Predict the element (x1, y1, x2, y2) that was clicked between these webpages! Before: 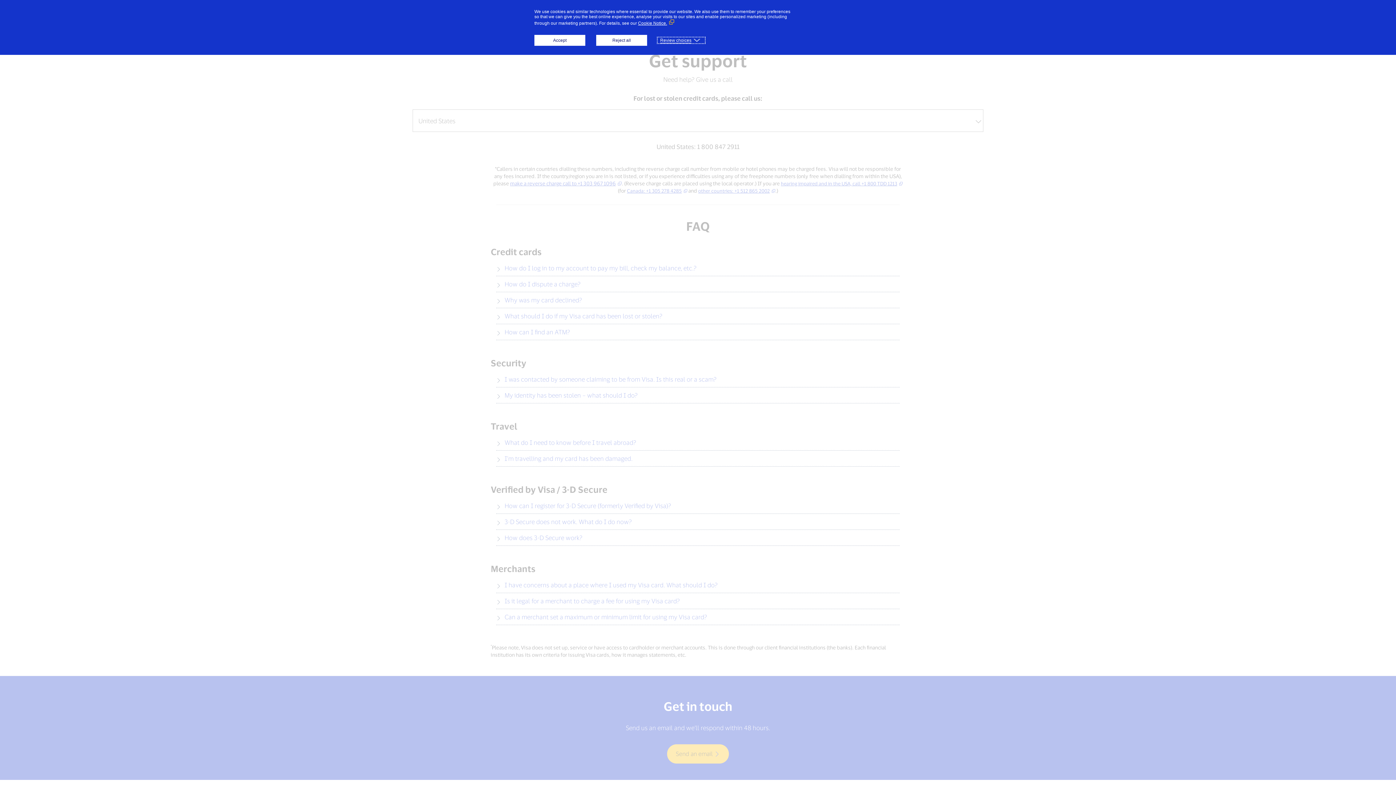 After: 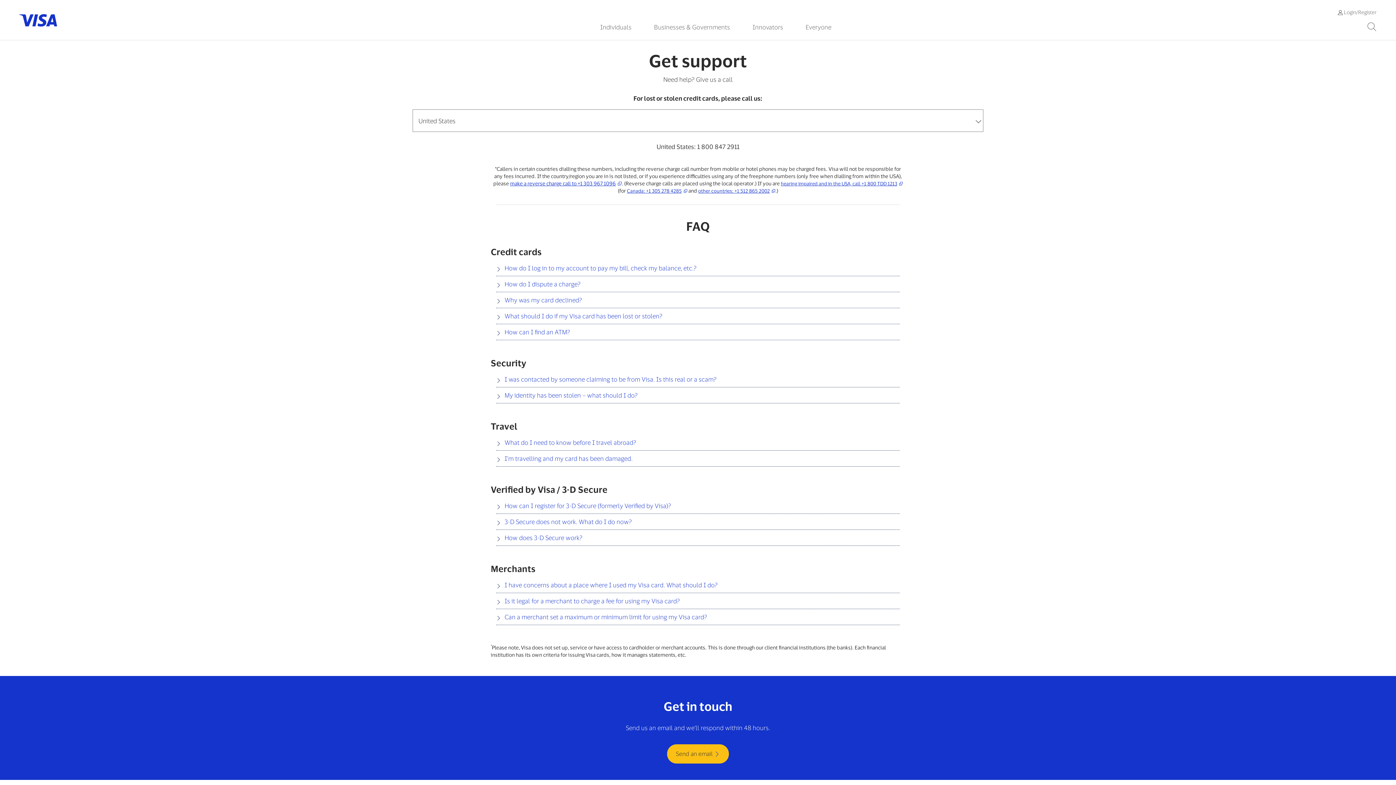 Action: label: Accept bbox: (534, 34, 585, 45)